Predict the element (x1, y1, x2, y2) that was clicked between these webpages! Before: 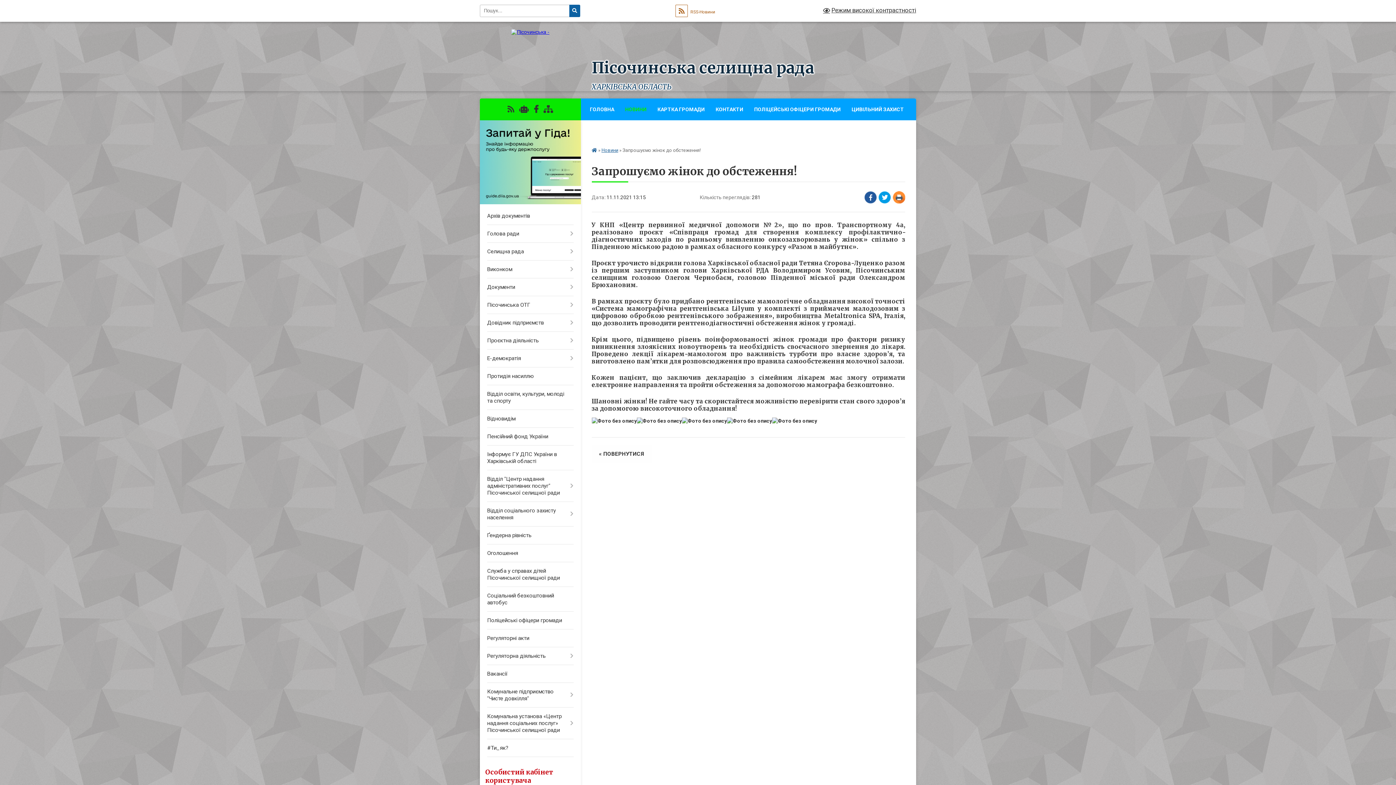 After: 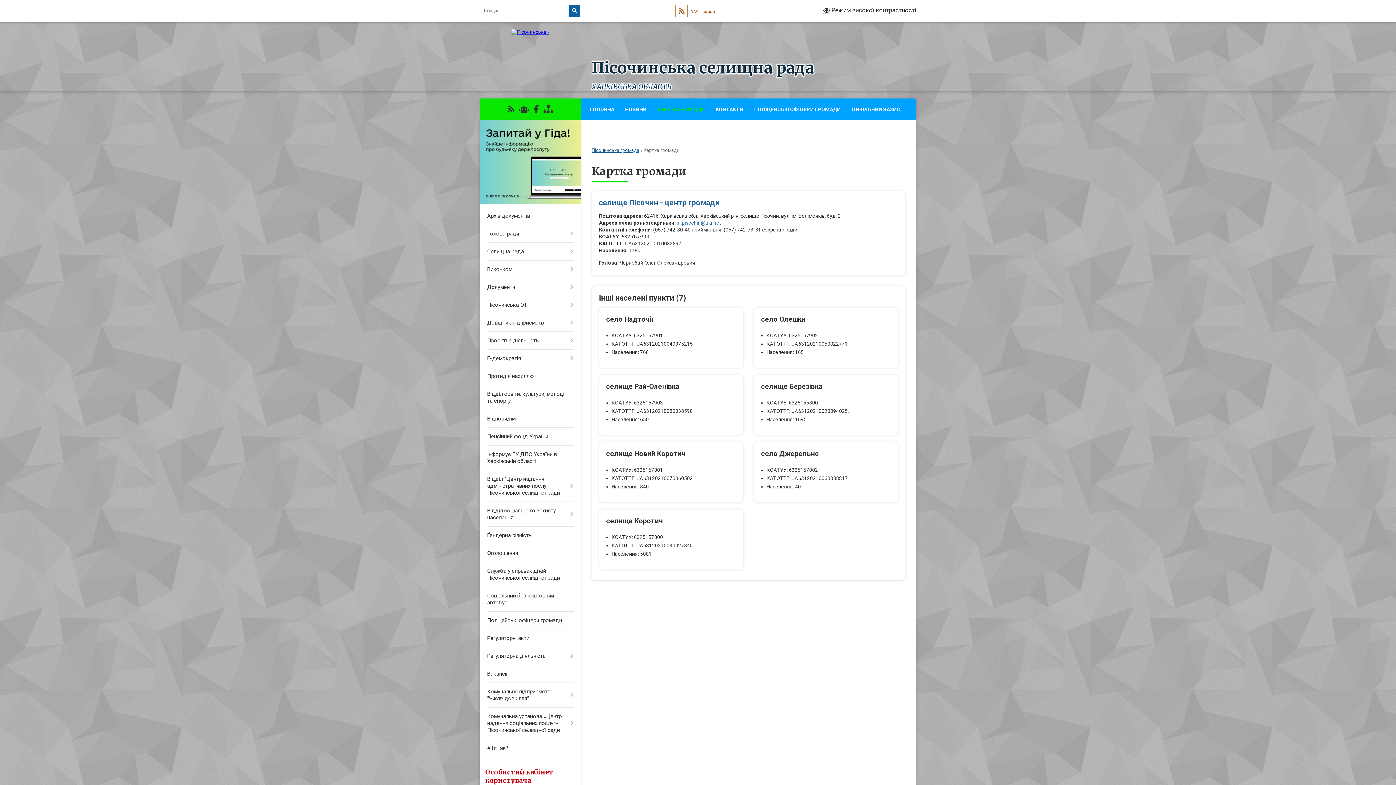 Action: label: КАРТКА ГРОМАДИ bbox: (652, 98, 710, 120)